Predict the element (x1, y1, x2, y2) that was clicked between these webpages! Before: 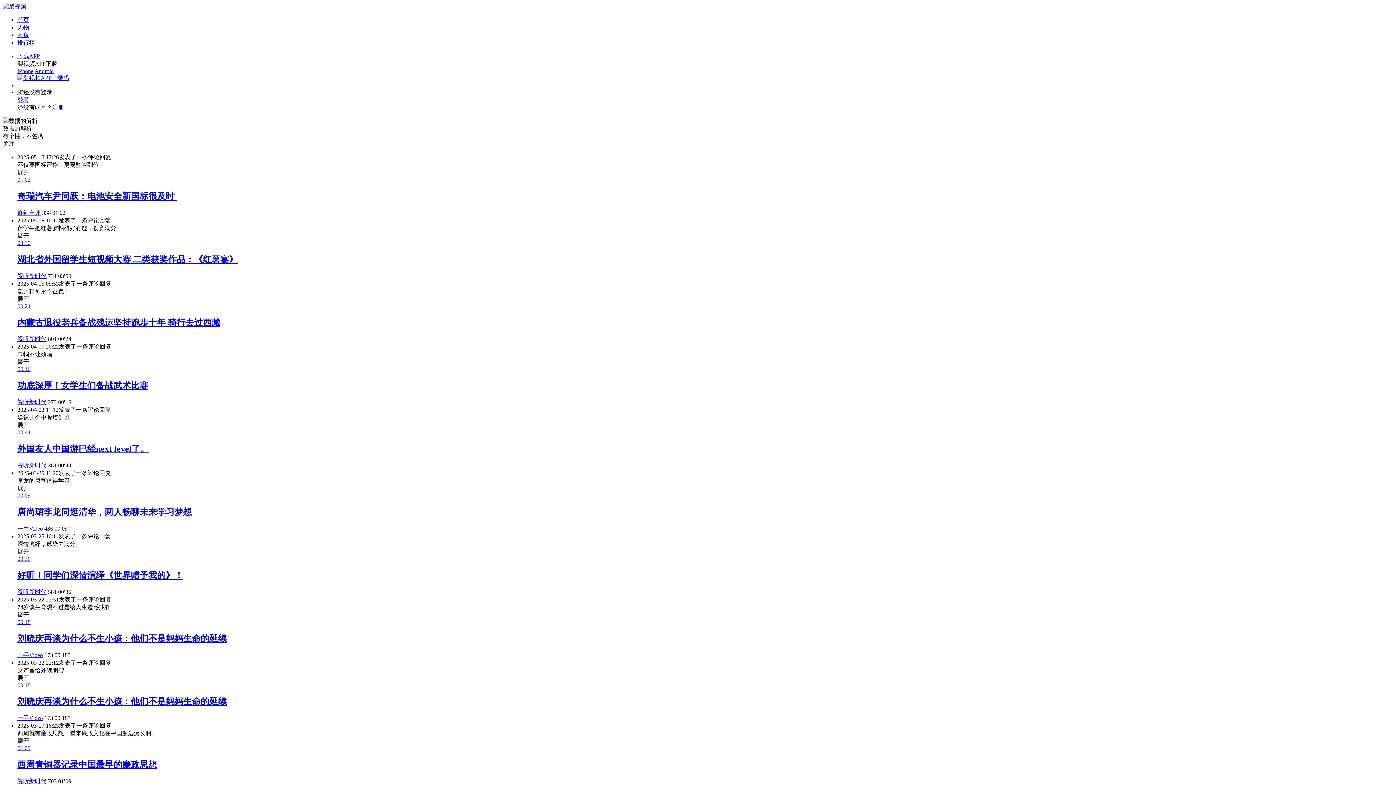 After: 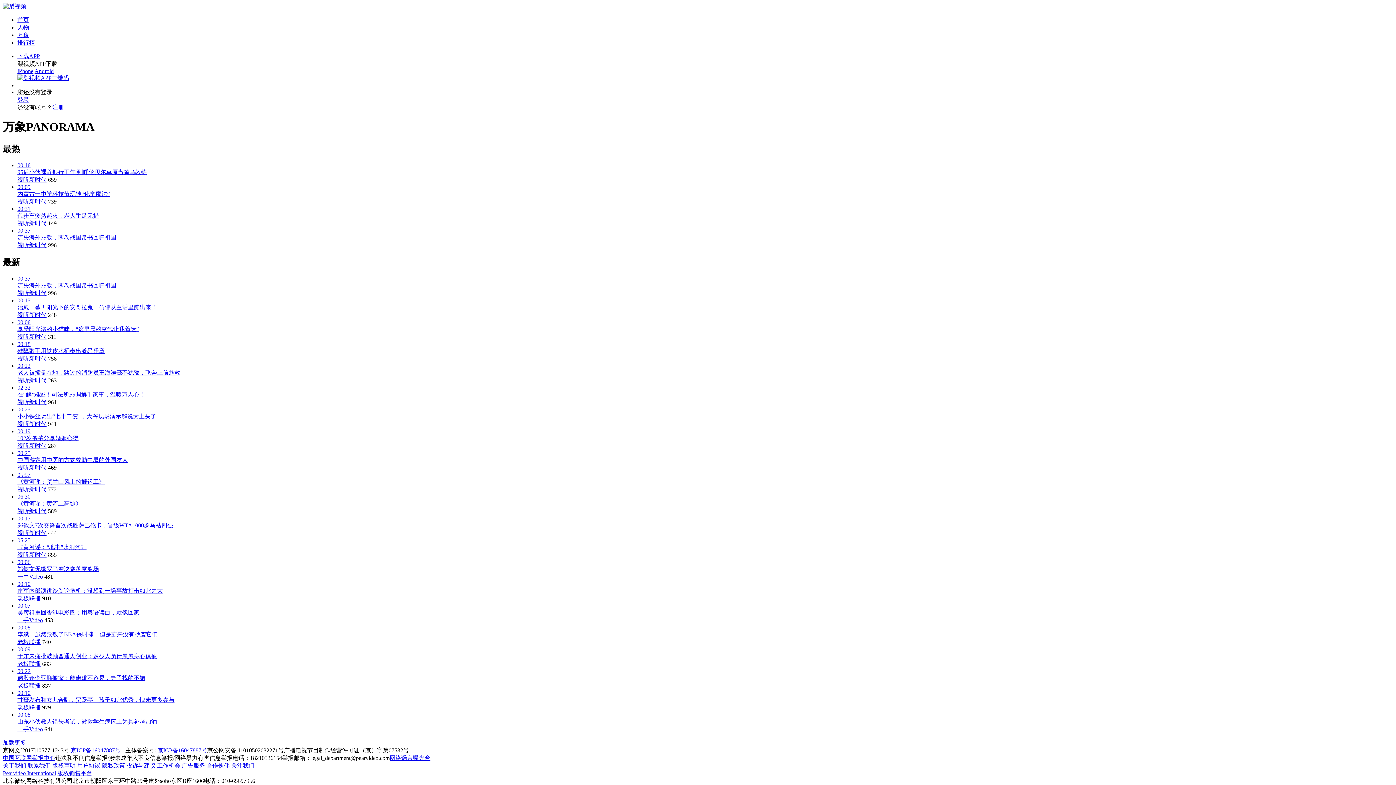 Action: bbox: (17, 32, 29, 38) label: 万象